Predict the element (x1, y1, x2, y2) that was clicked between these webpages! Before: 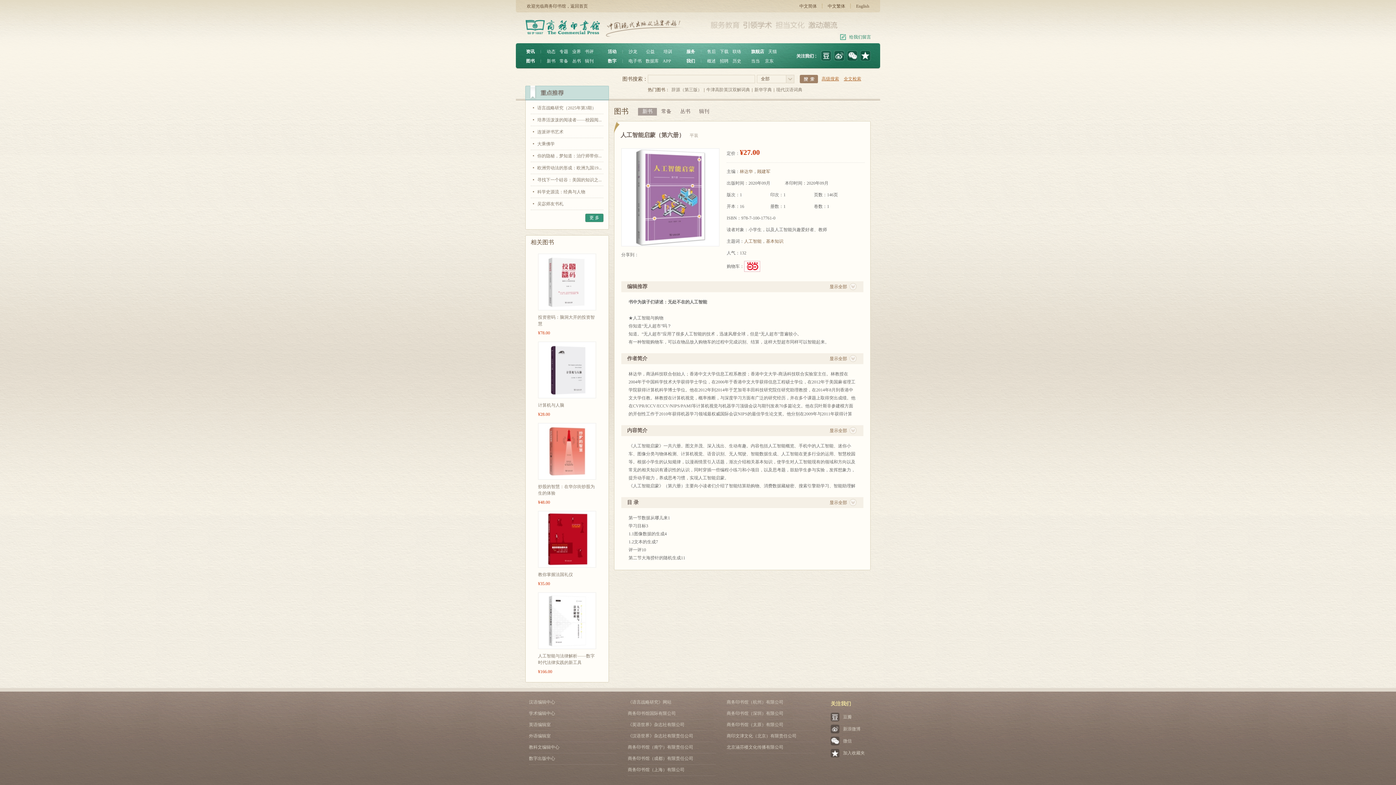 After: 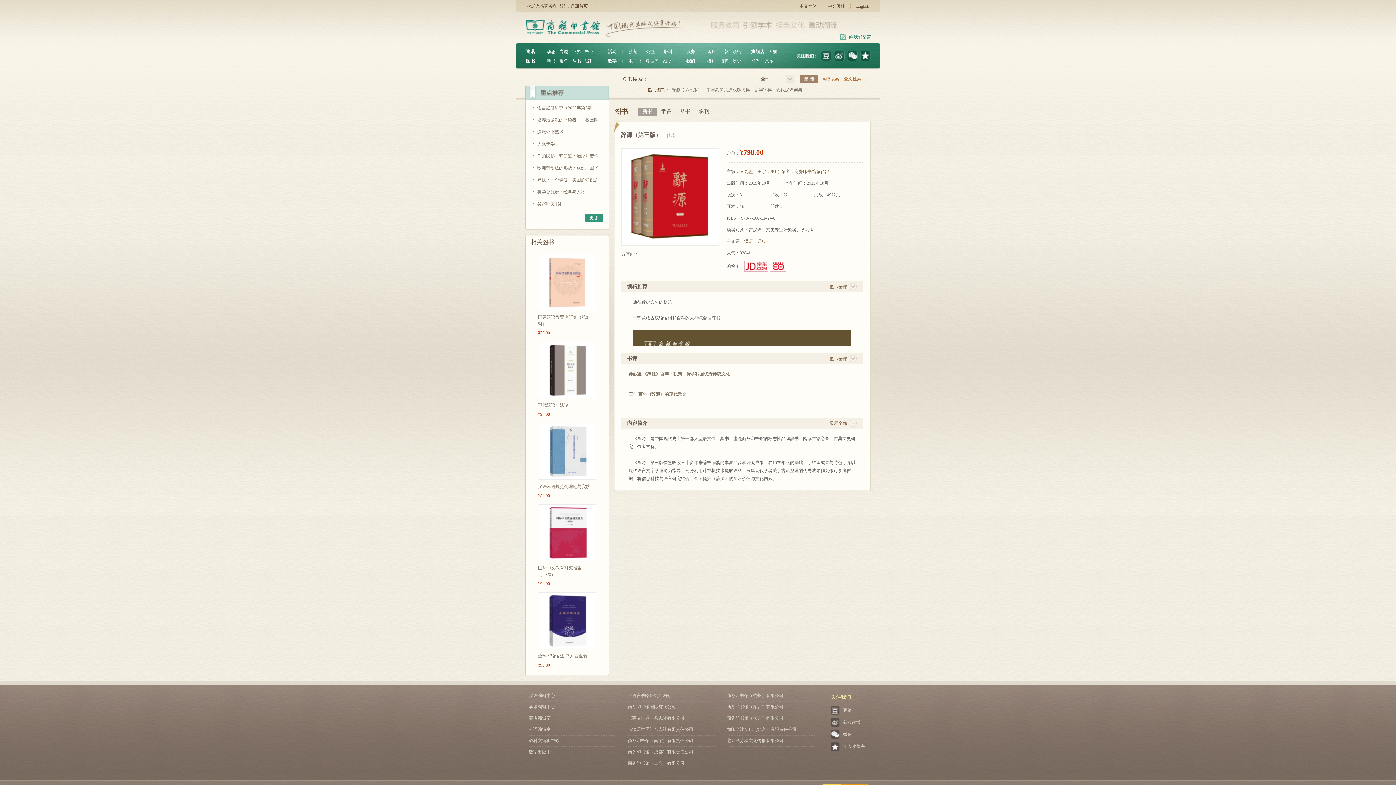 Action: label: 辞源（第三版） bbox: (669, 87, 704, 92)